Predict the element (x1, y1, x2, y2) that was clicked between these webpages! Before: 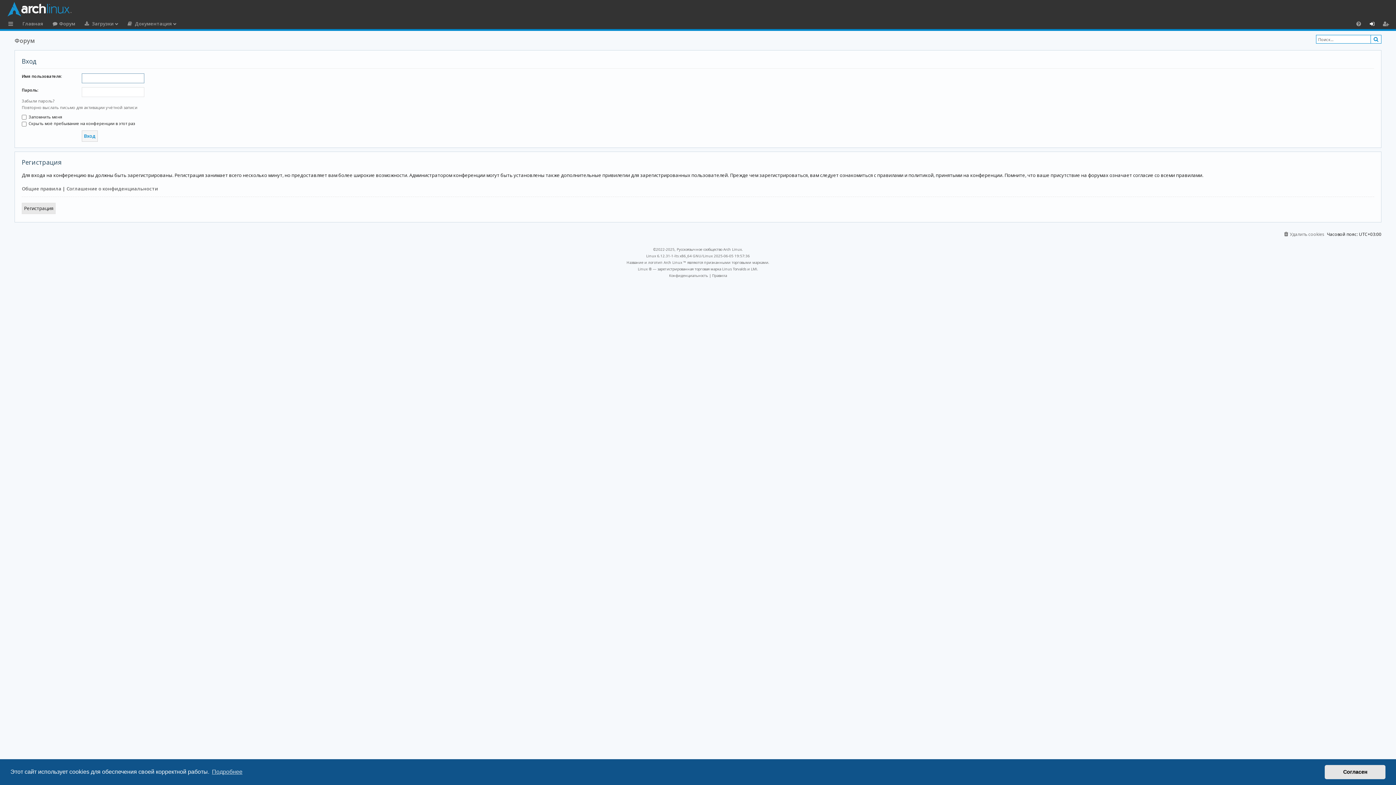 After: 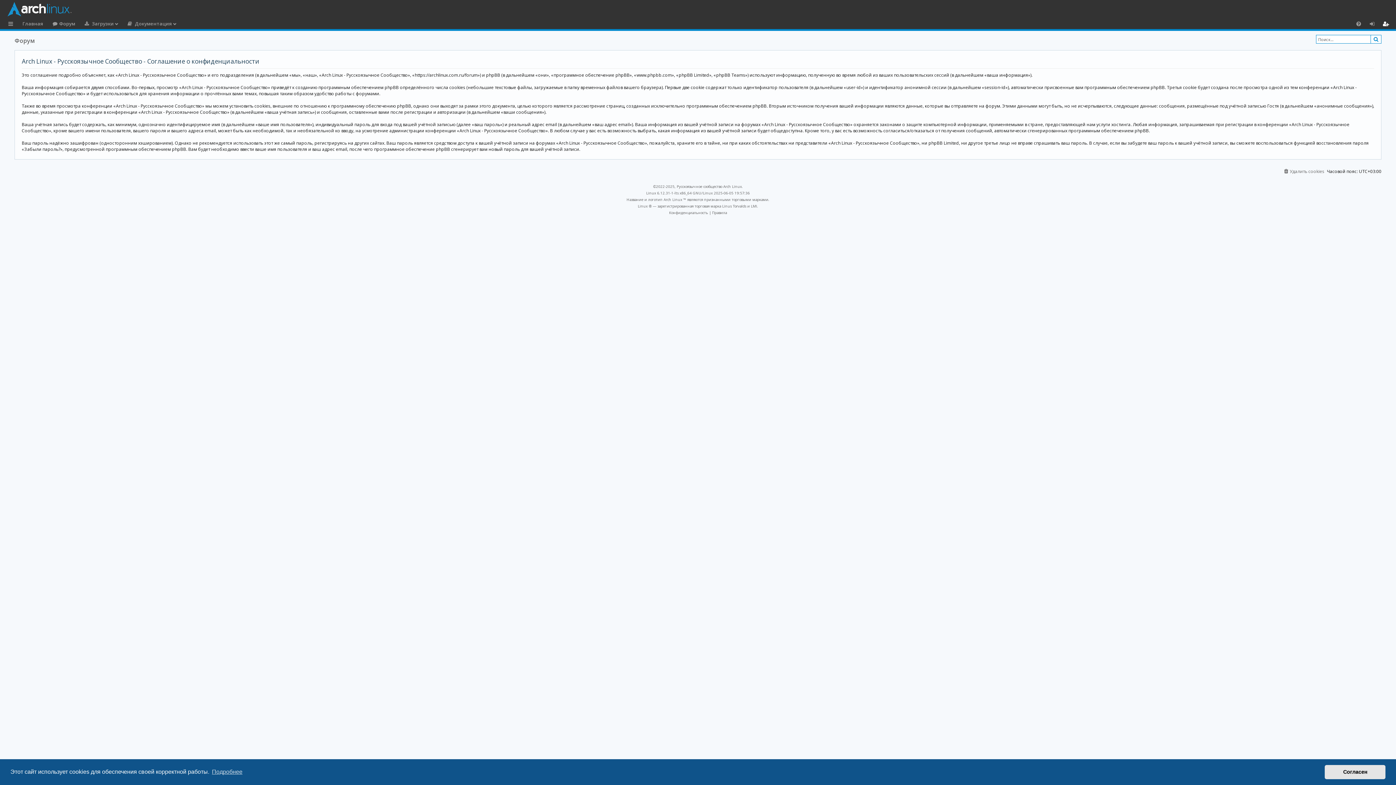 Action: bbox: (669, 272, 708, 278) label: Конфиденциальность